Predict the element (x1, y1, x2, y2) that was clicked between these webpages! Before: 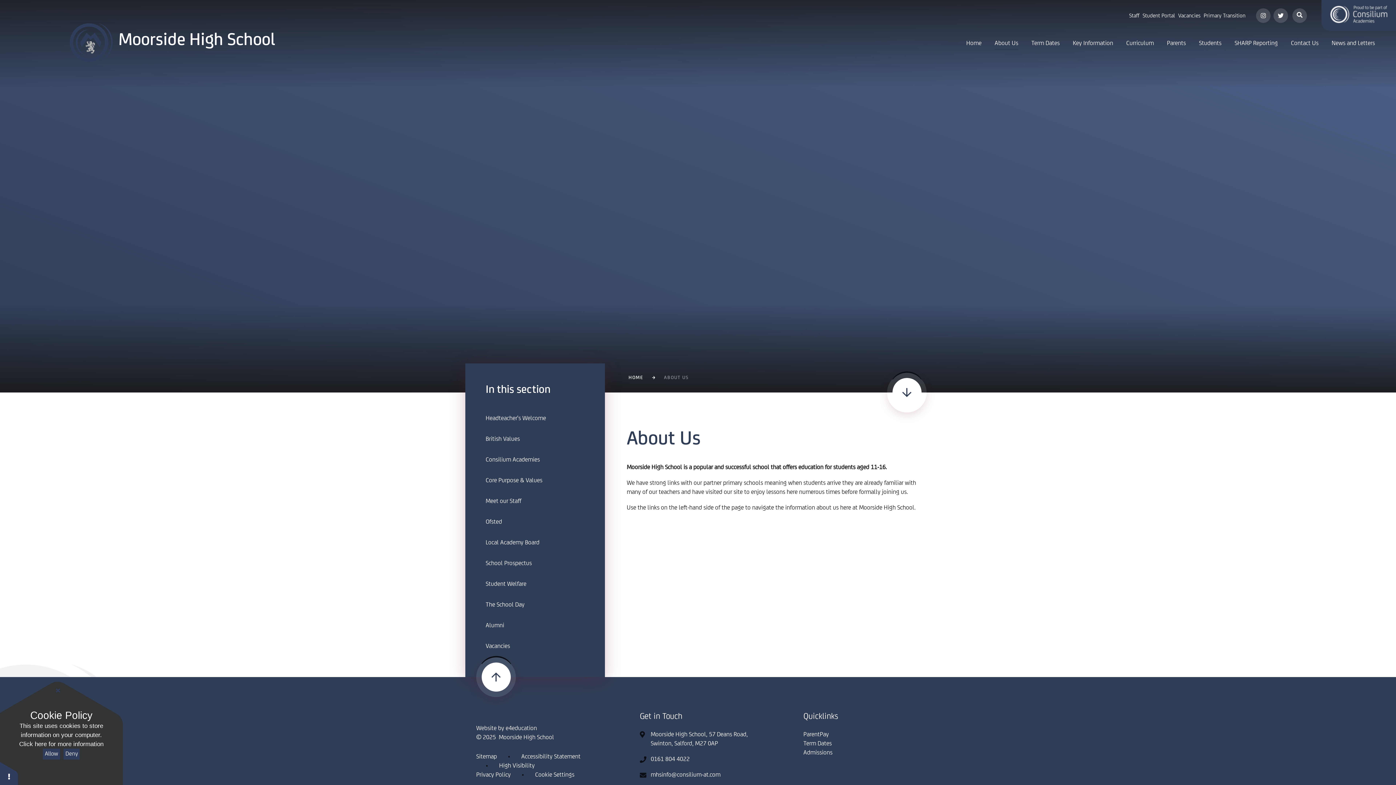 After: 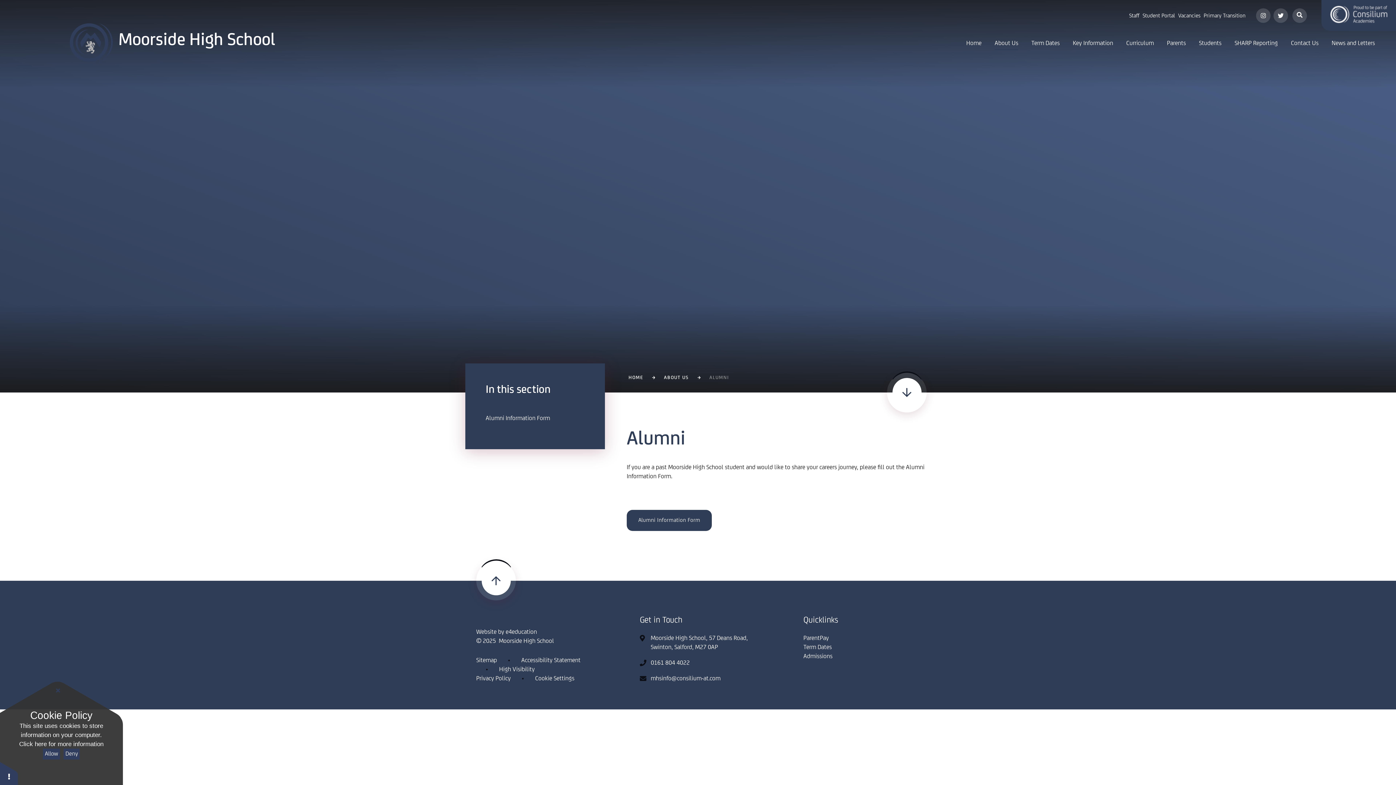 Action: bbox: (465, 615, 605, 636) label: Alumni